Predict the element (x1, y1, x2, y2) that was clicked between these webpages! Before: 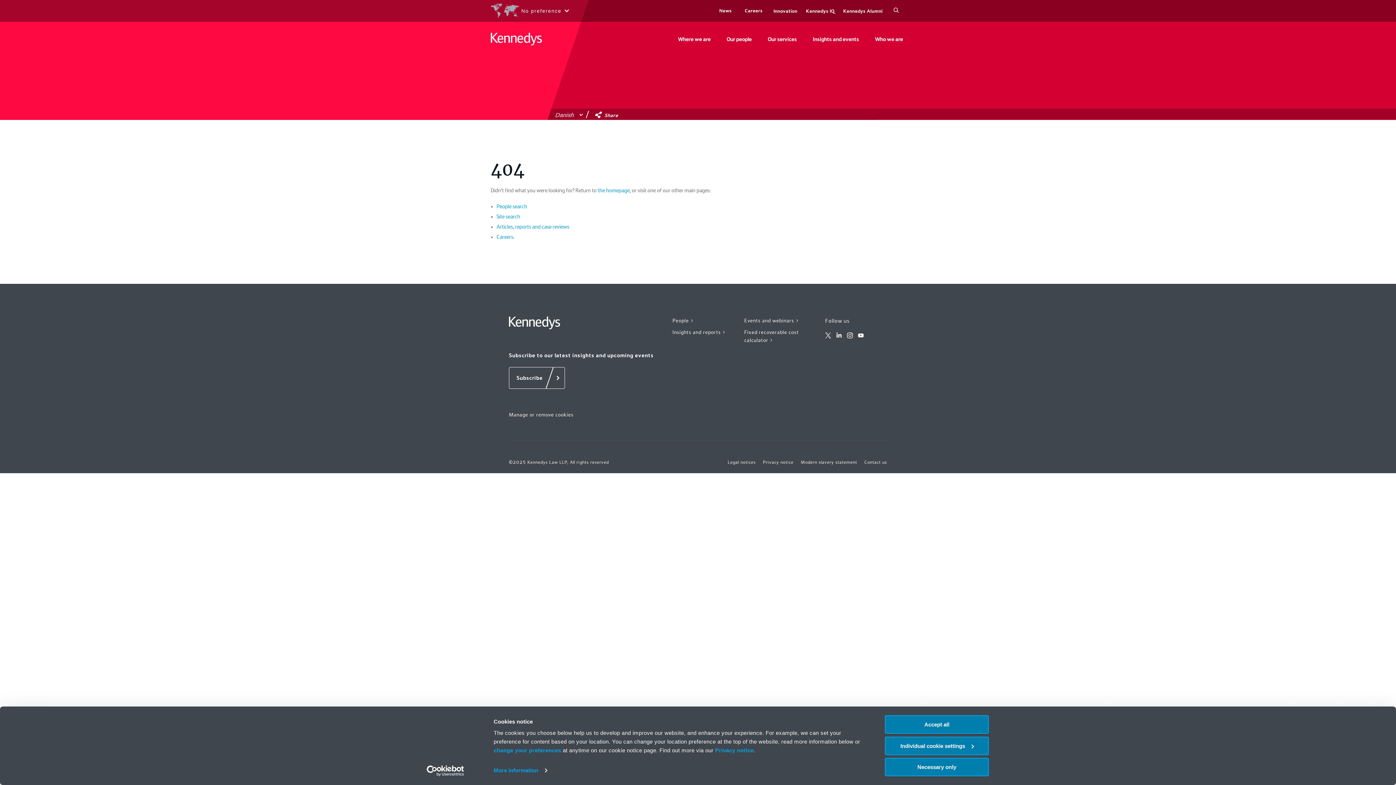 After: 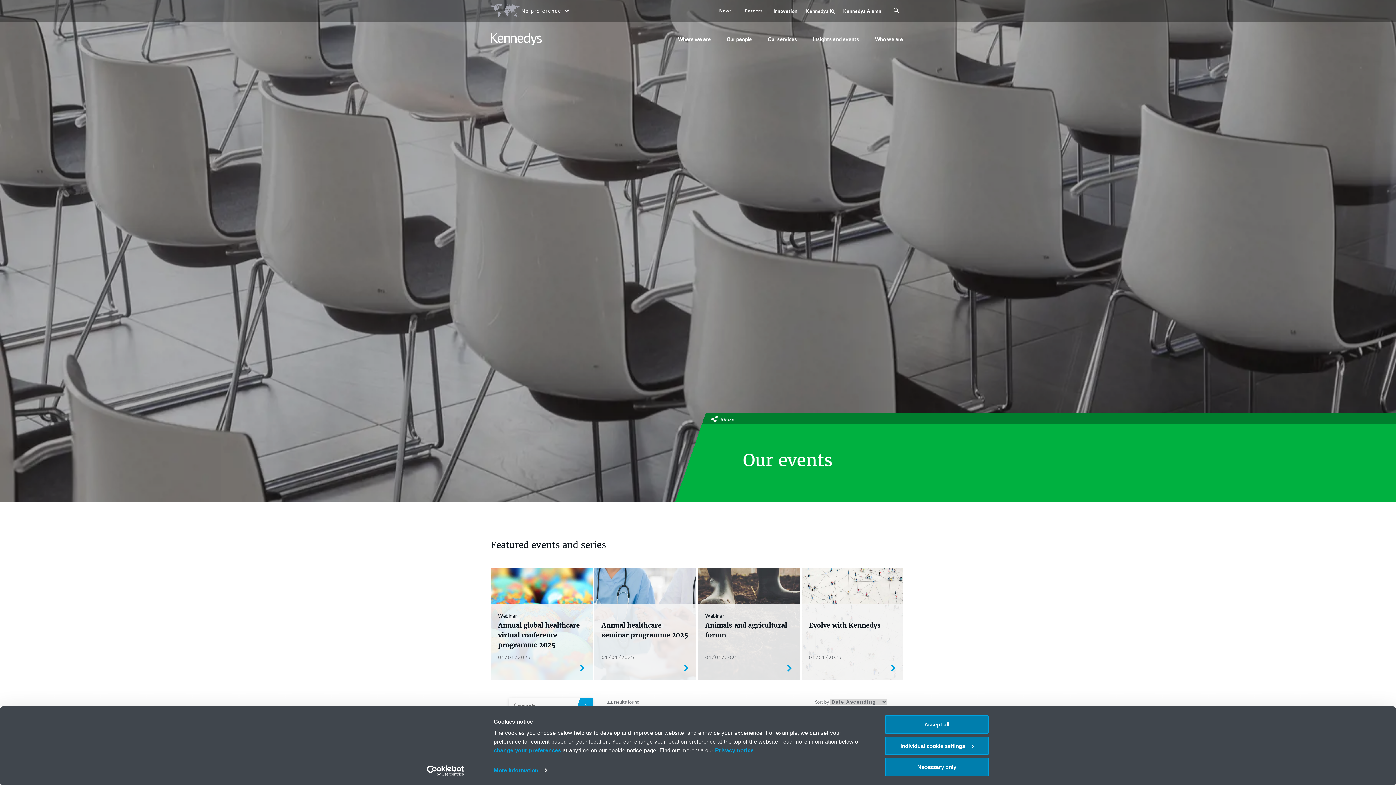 Action: bbox: (744, 316, 799, 324) label: Events and webinars >